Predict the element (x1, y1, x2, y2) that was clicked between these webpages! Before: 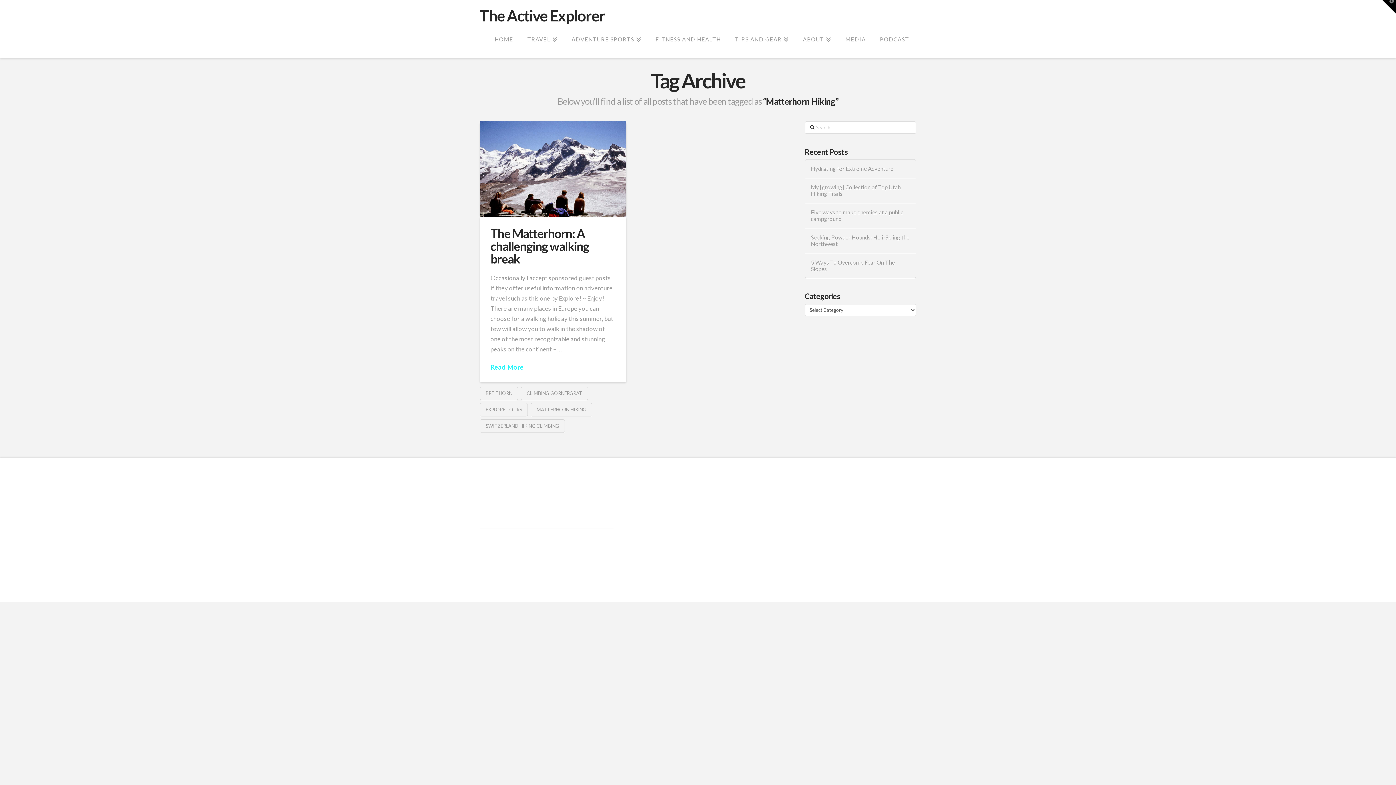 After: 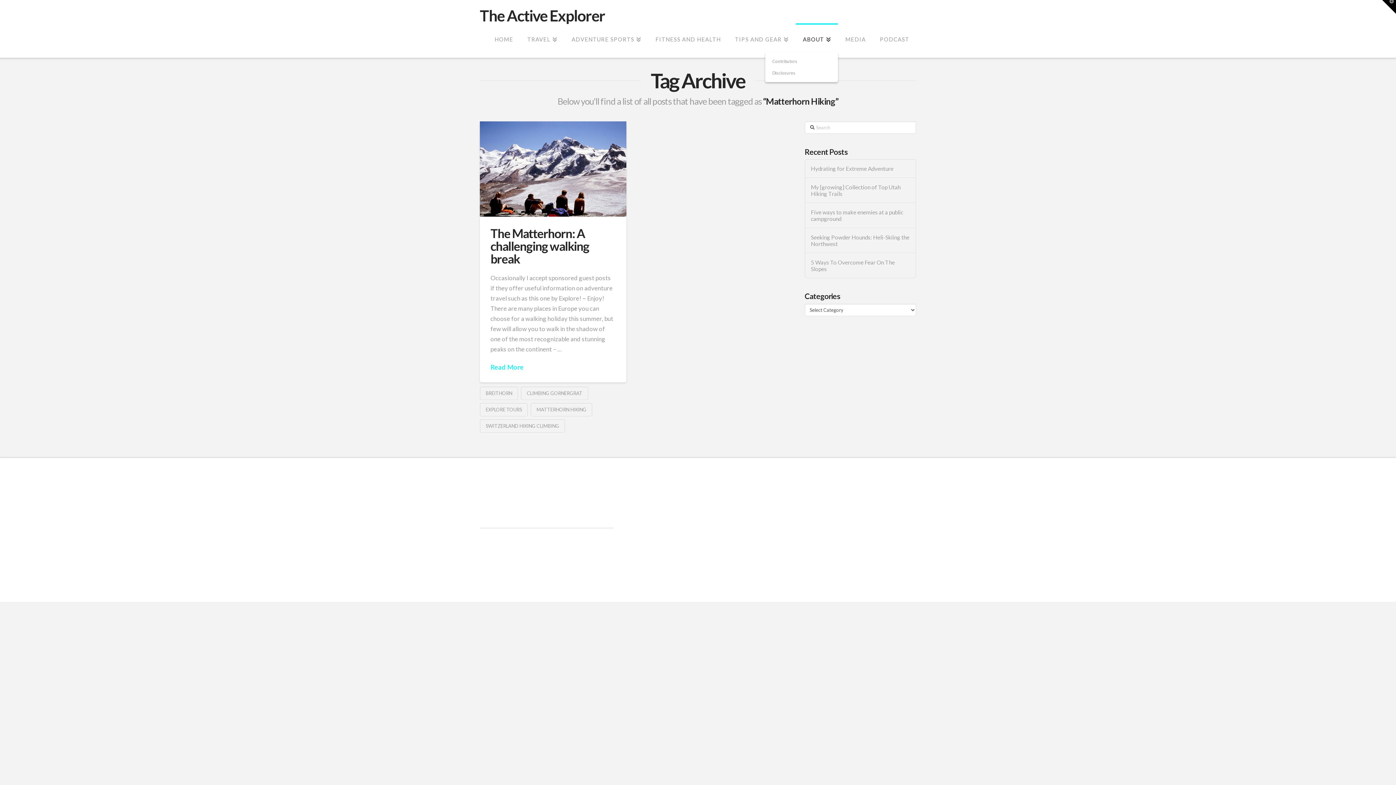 Action: bbox: (795, 23, 838, 57) label: ABOUT